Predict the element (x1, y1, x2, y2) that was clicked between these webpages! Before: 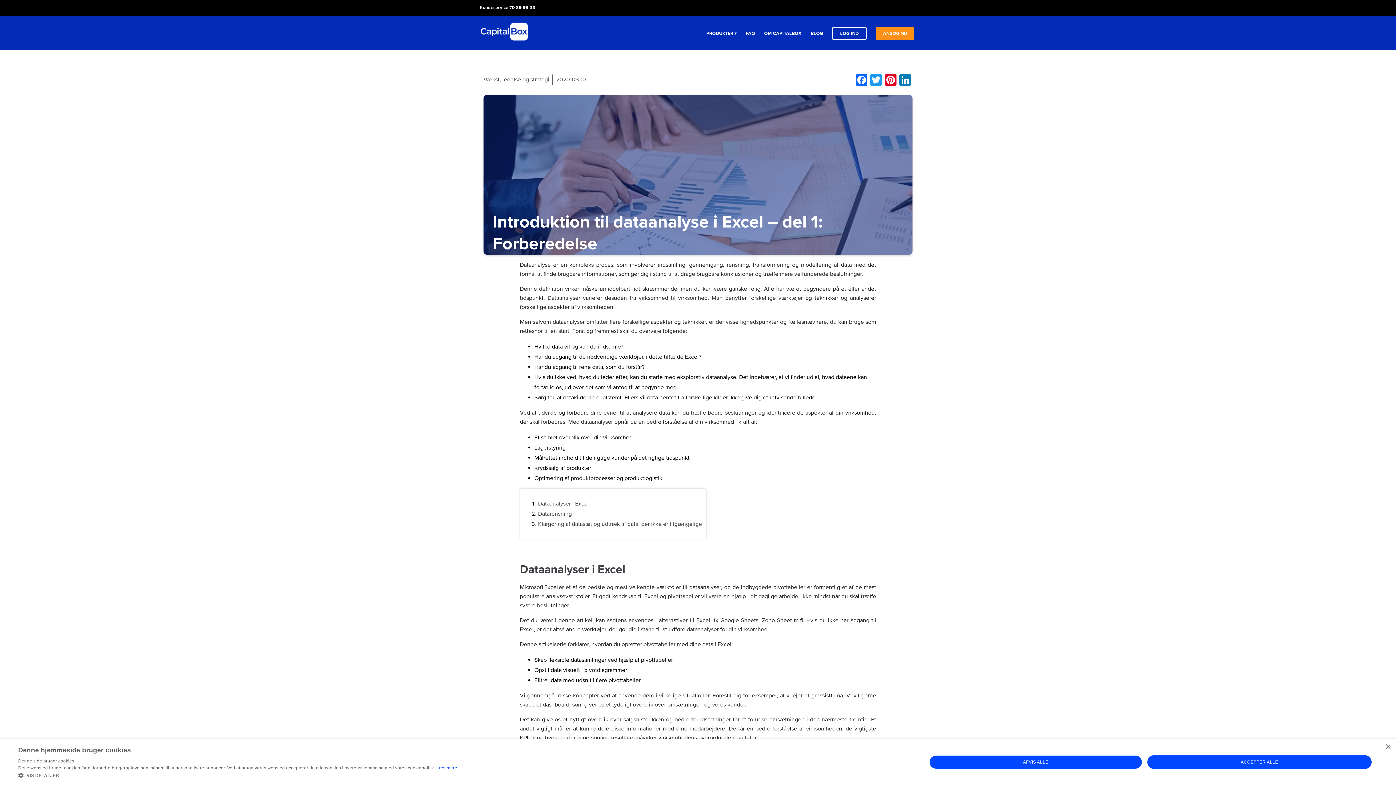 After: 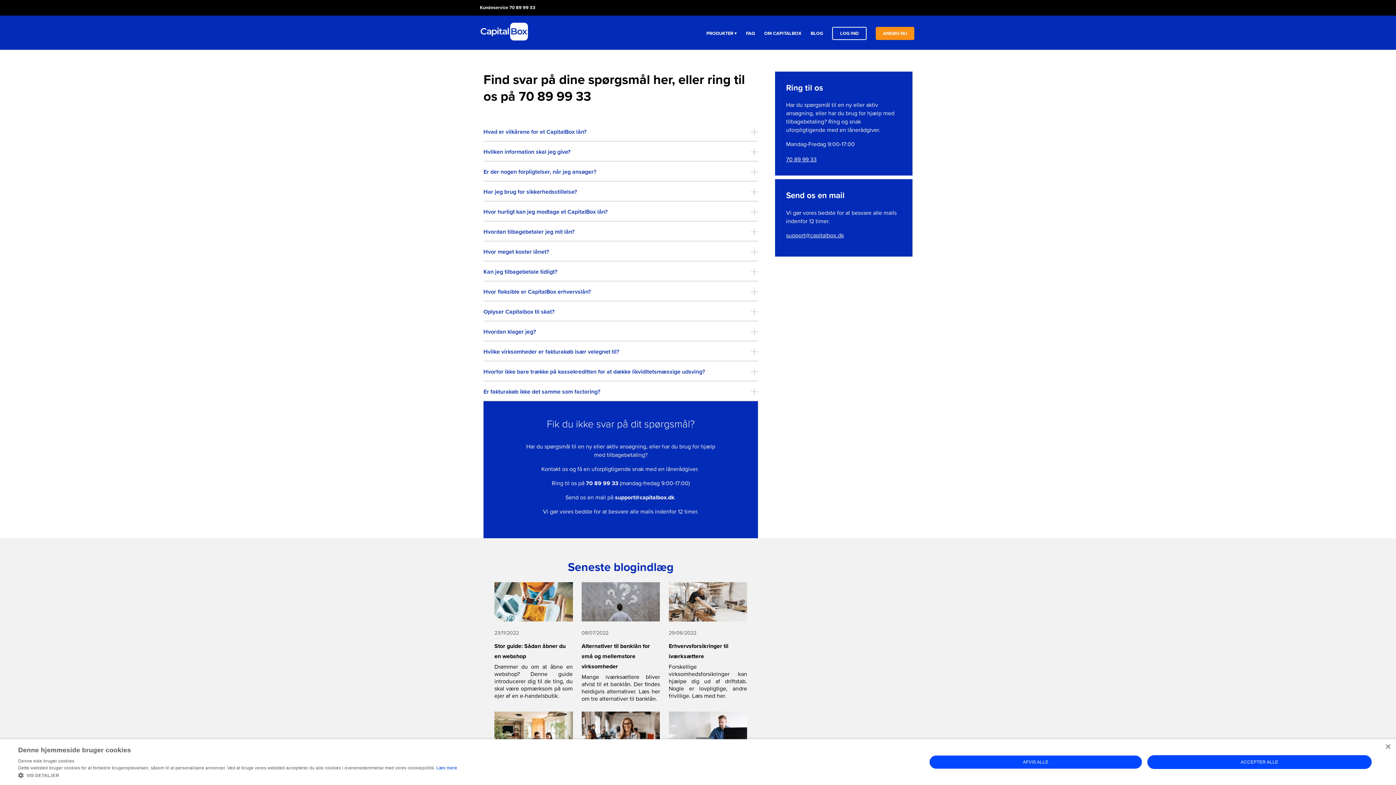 Action: label: FAQ bbox: (746, 30, 755, 36)